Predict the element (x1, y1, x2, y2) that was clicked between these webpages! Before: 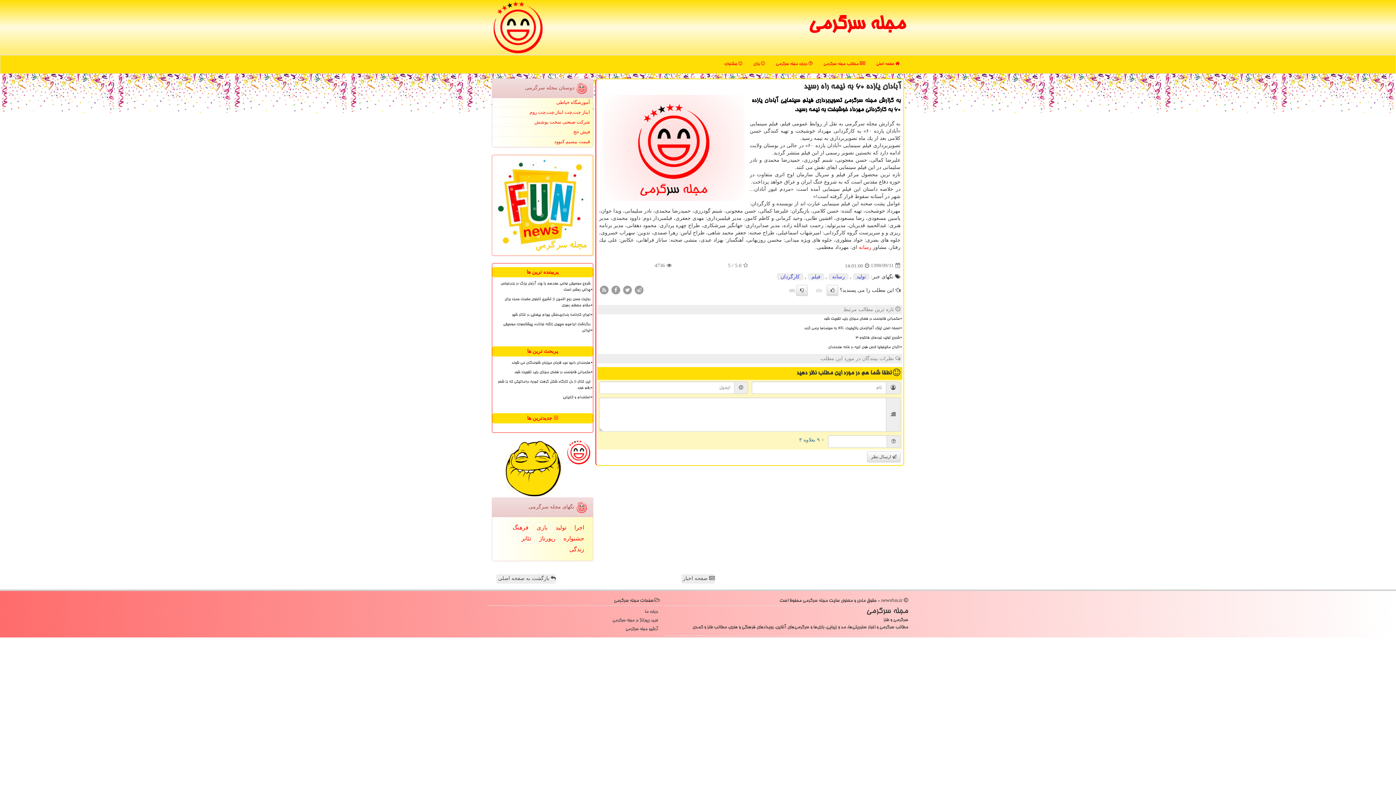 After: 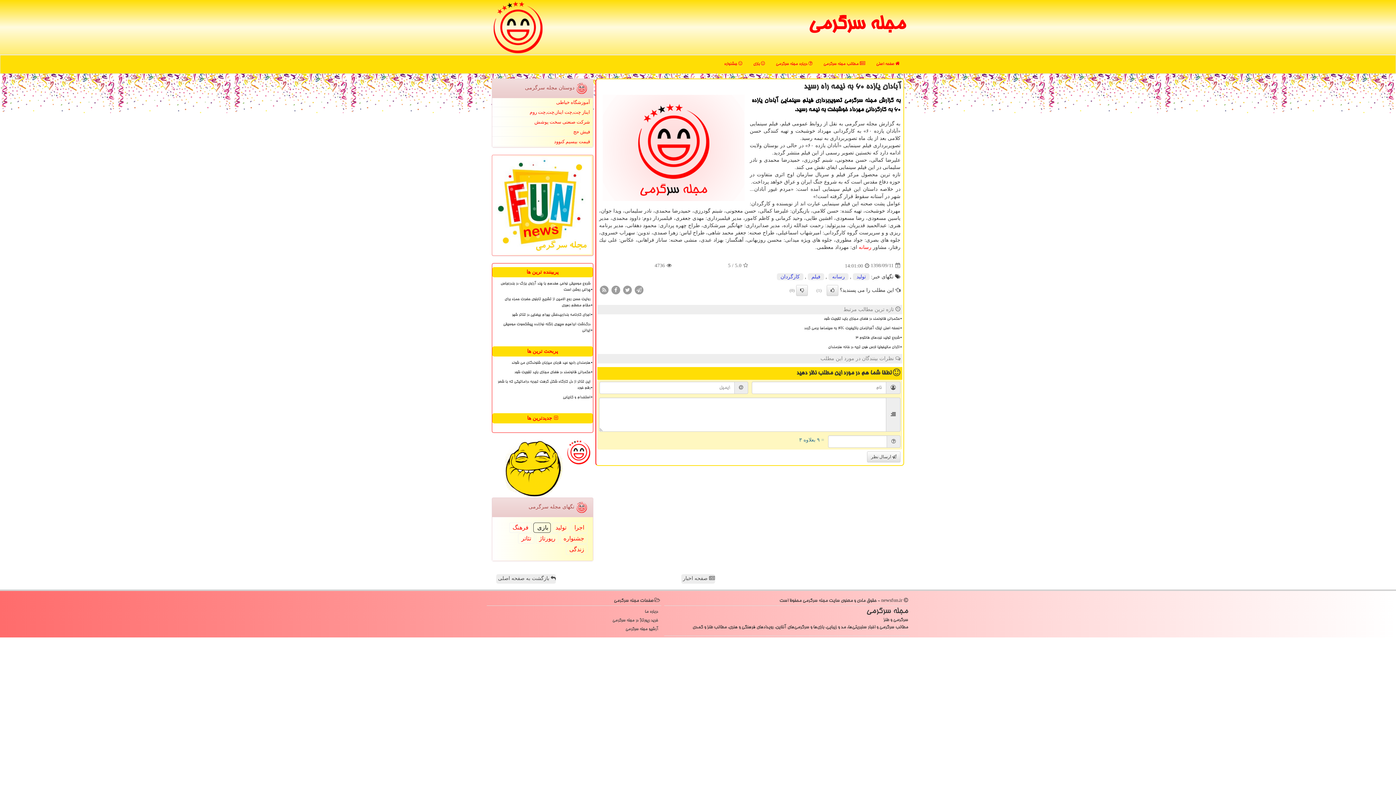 Action: bbox: (533, 522, 550, 533) label: بازی